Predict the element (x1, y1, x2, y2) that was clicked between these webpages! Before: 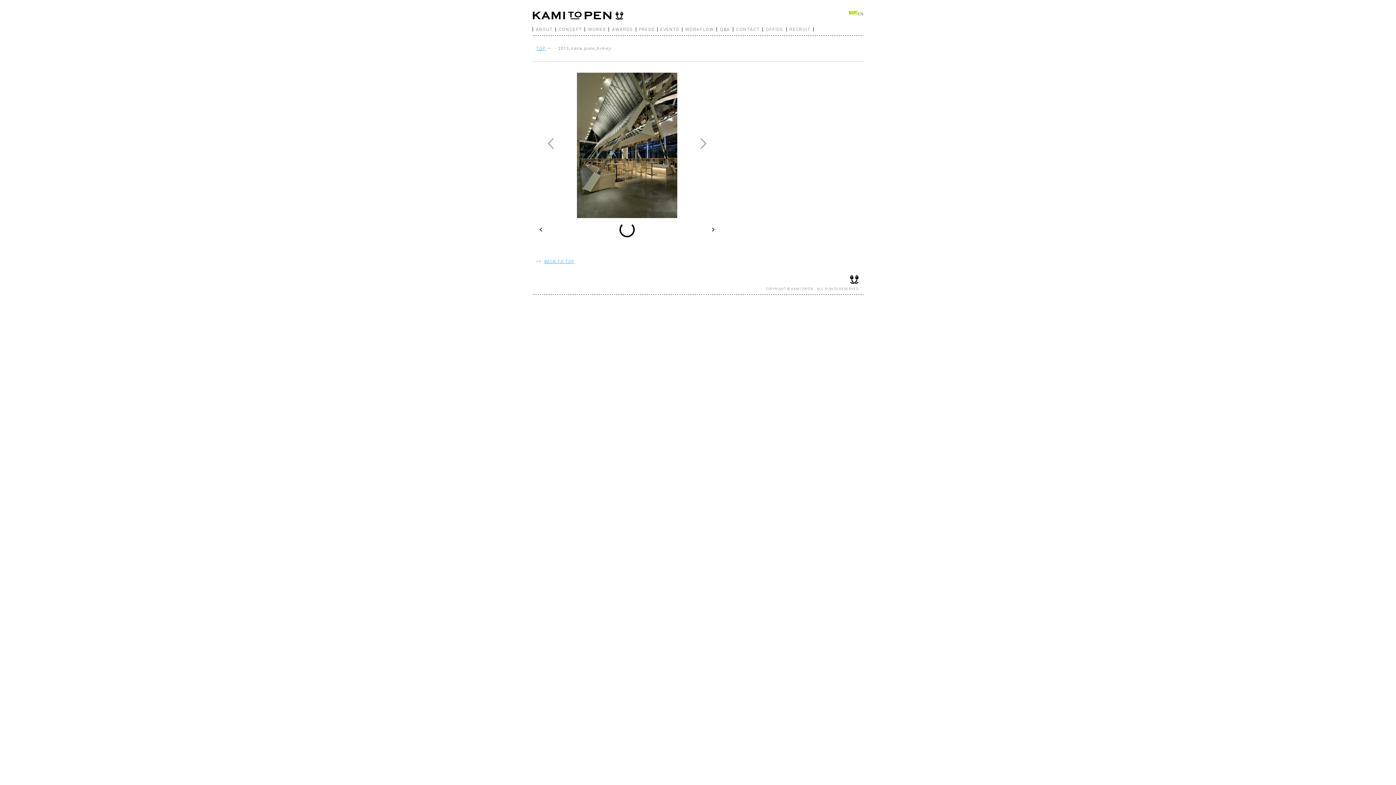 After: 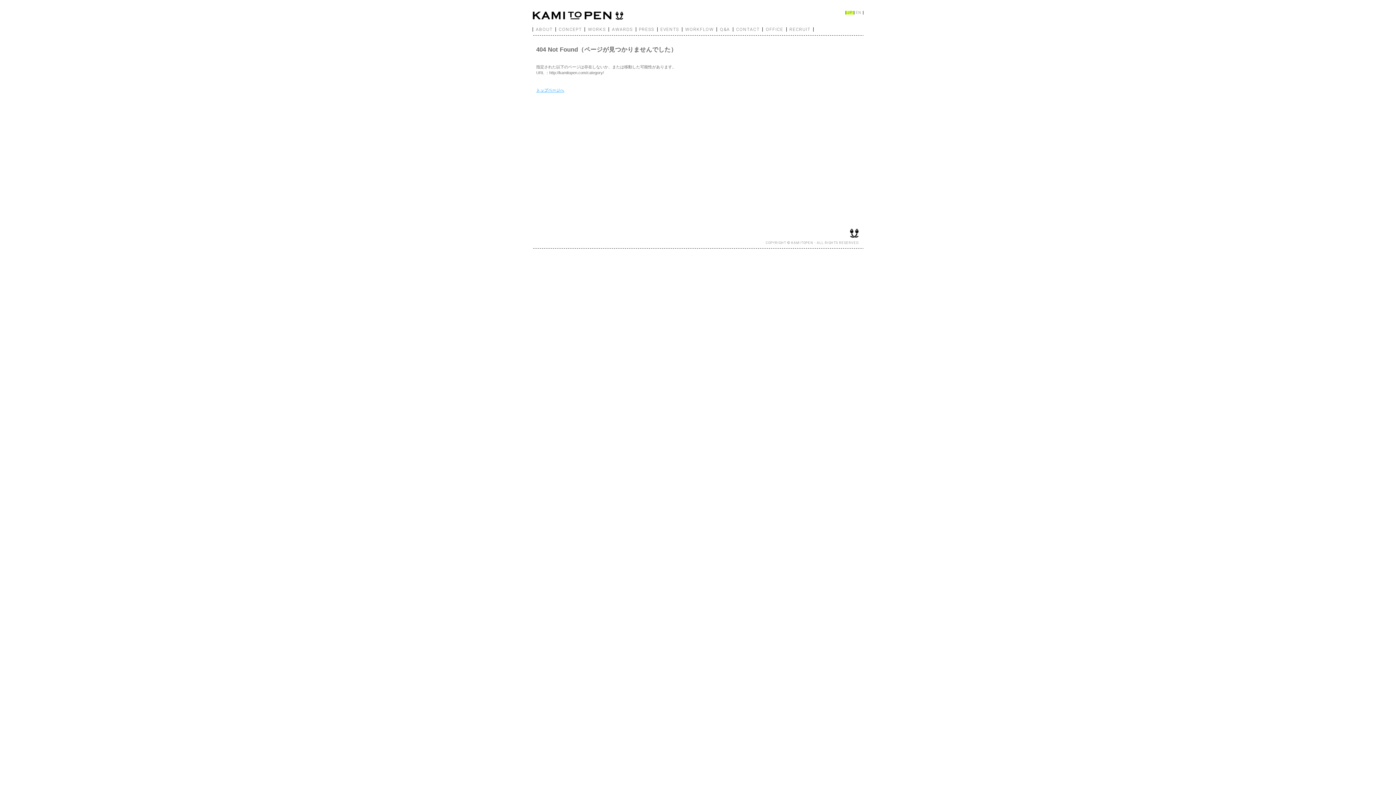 Action: label: TOP bbox: (536, 46, 545, 50)